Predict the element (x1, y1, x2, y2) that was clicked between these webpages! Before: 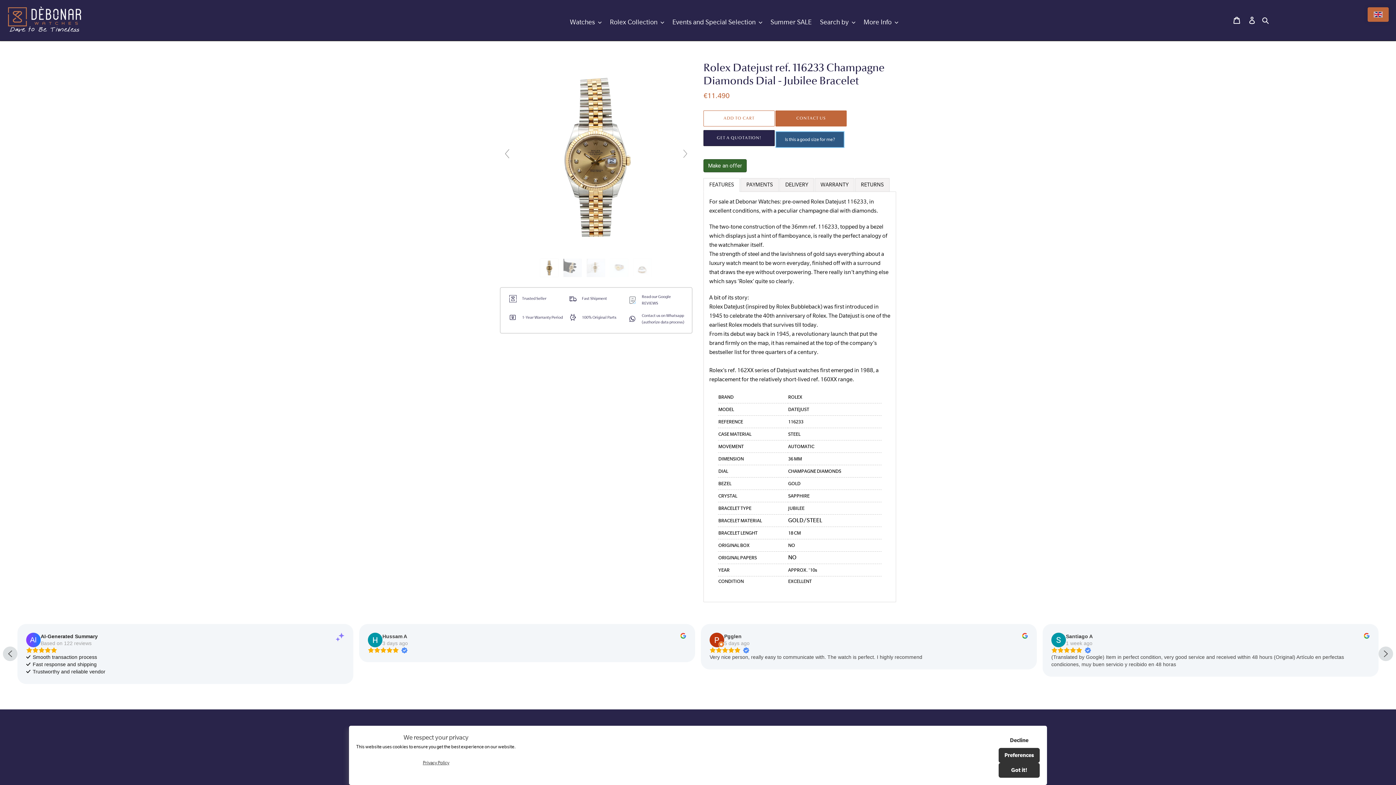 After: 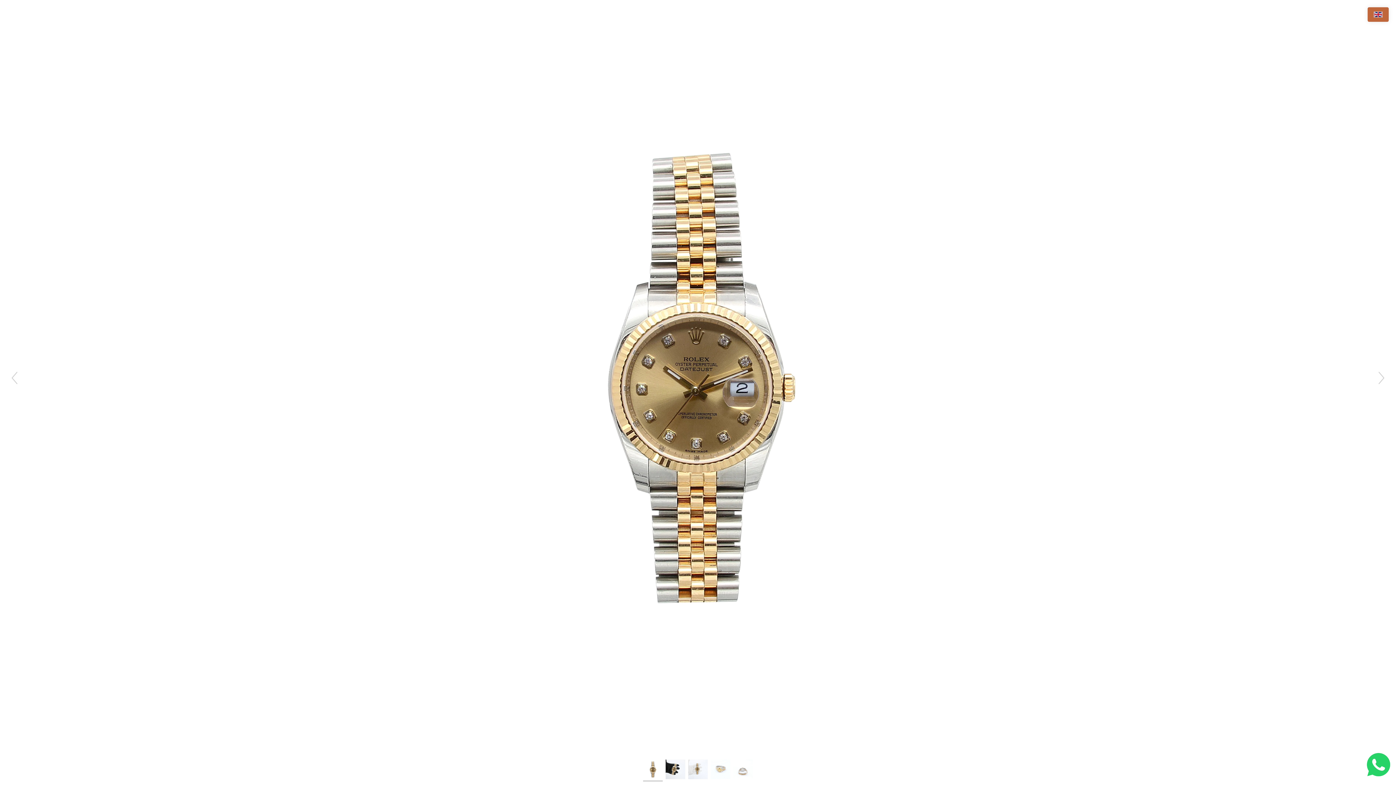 Action: bbox: (500, 153, 692, 160)